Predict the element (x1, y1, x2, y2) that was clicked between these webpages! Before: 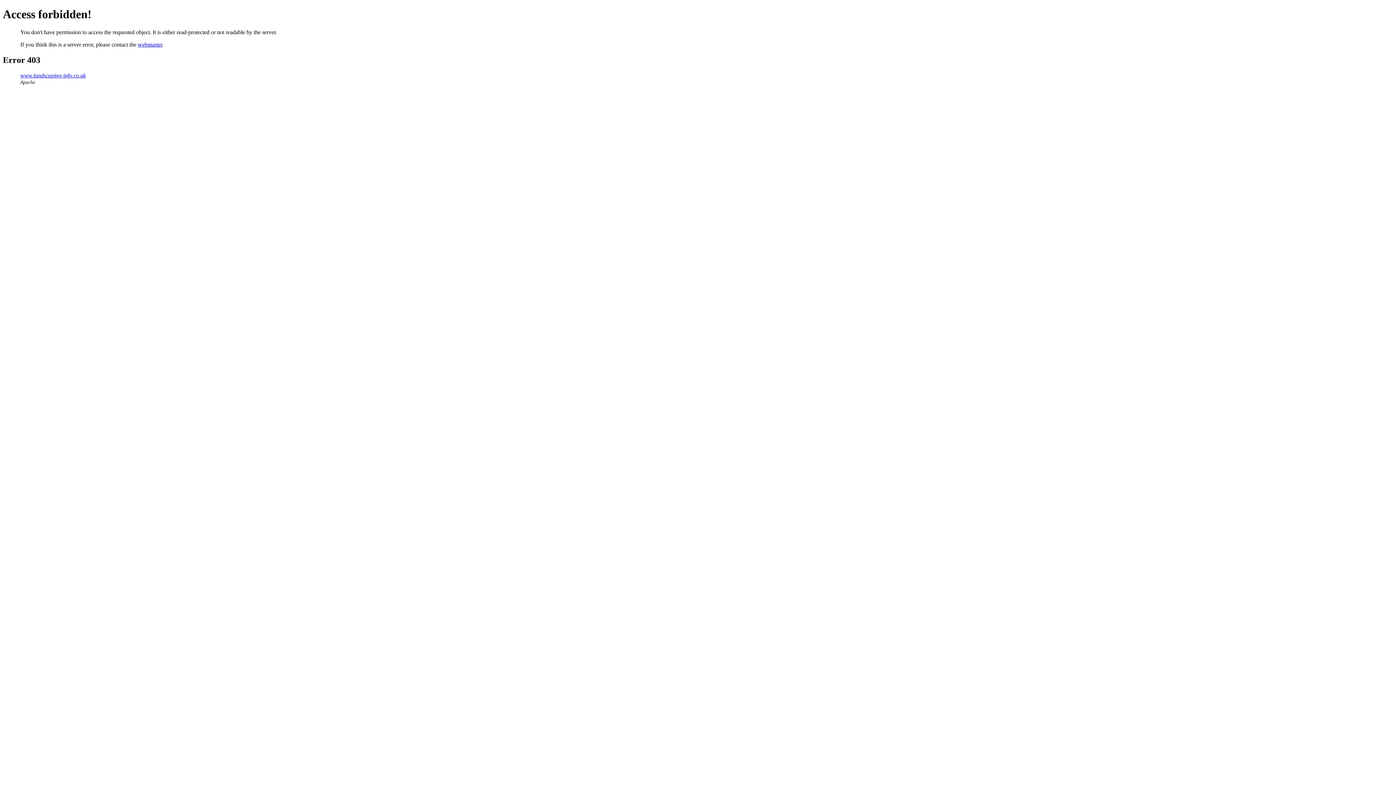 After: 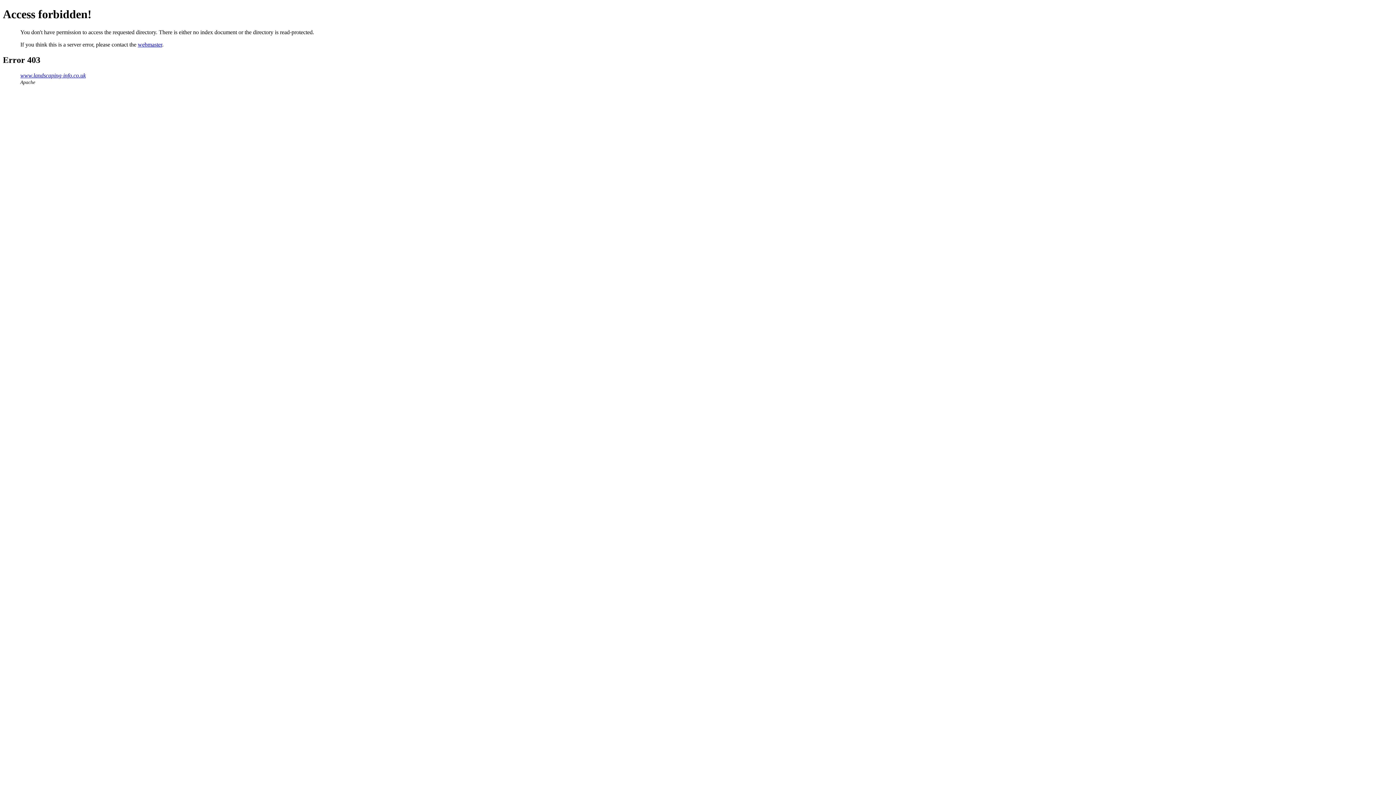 Action: label: www.landscaping-info.co.uk bbox: (20, 72, 85, 78)